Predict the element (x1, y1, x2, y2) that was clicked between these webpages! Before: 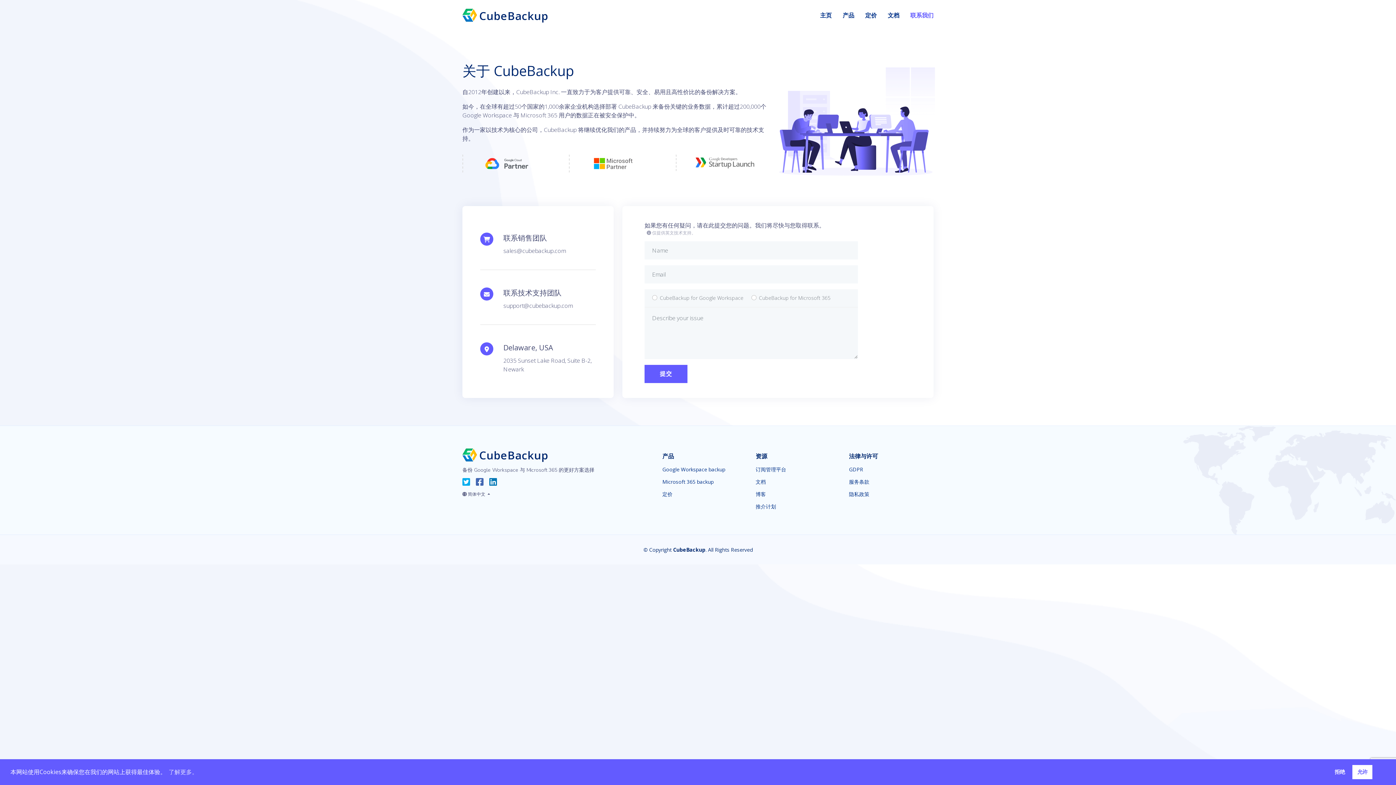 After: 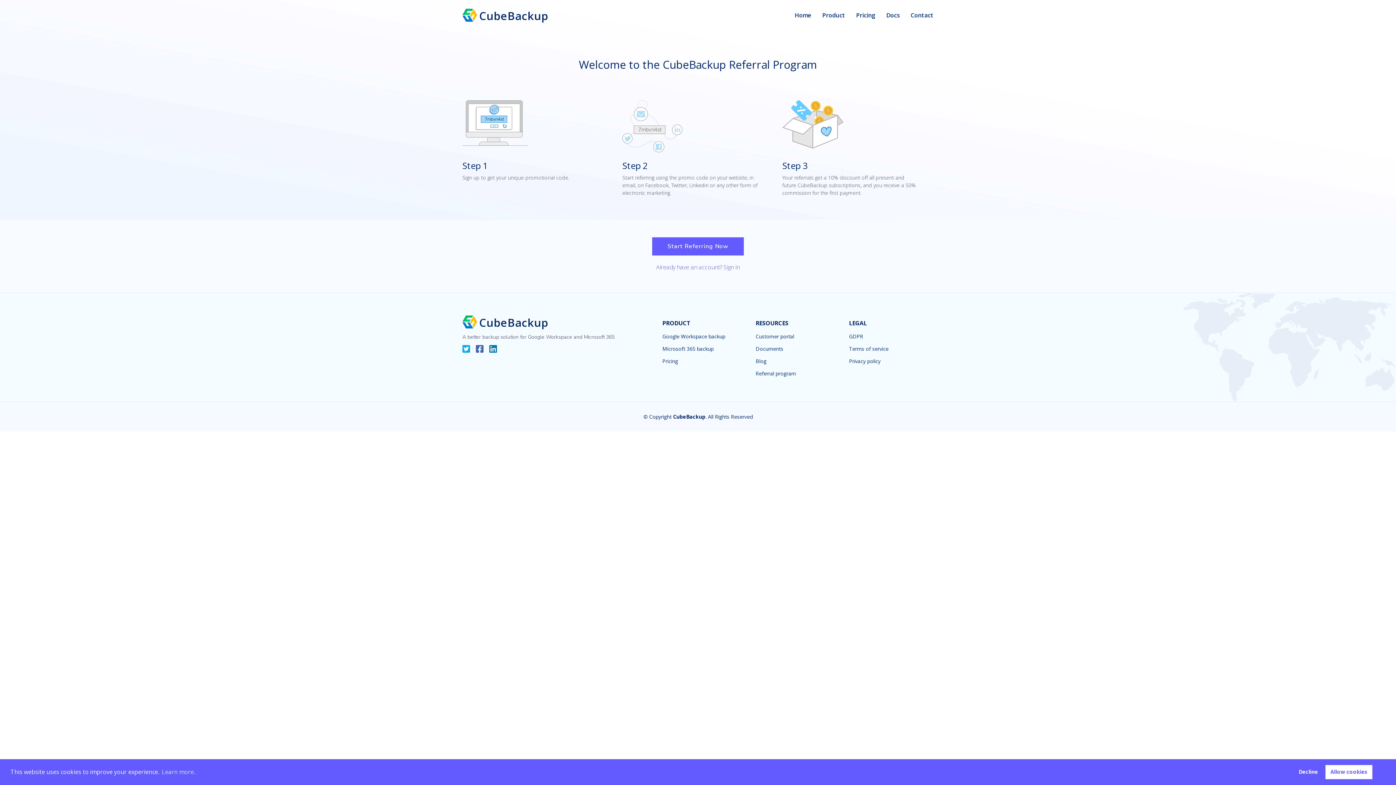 Action: bbox: (755, 504, 776, 509) label: 推介计划